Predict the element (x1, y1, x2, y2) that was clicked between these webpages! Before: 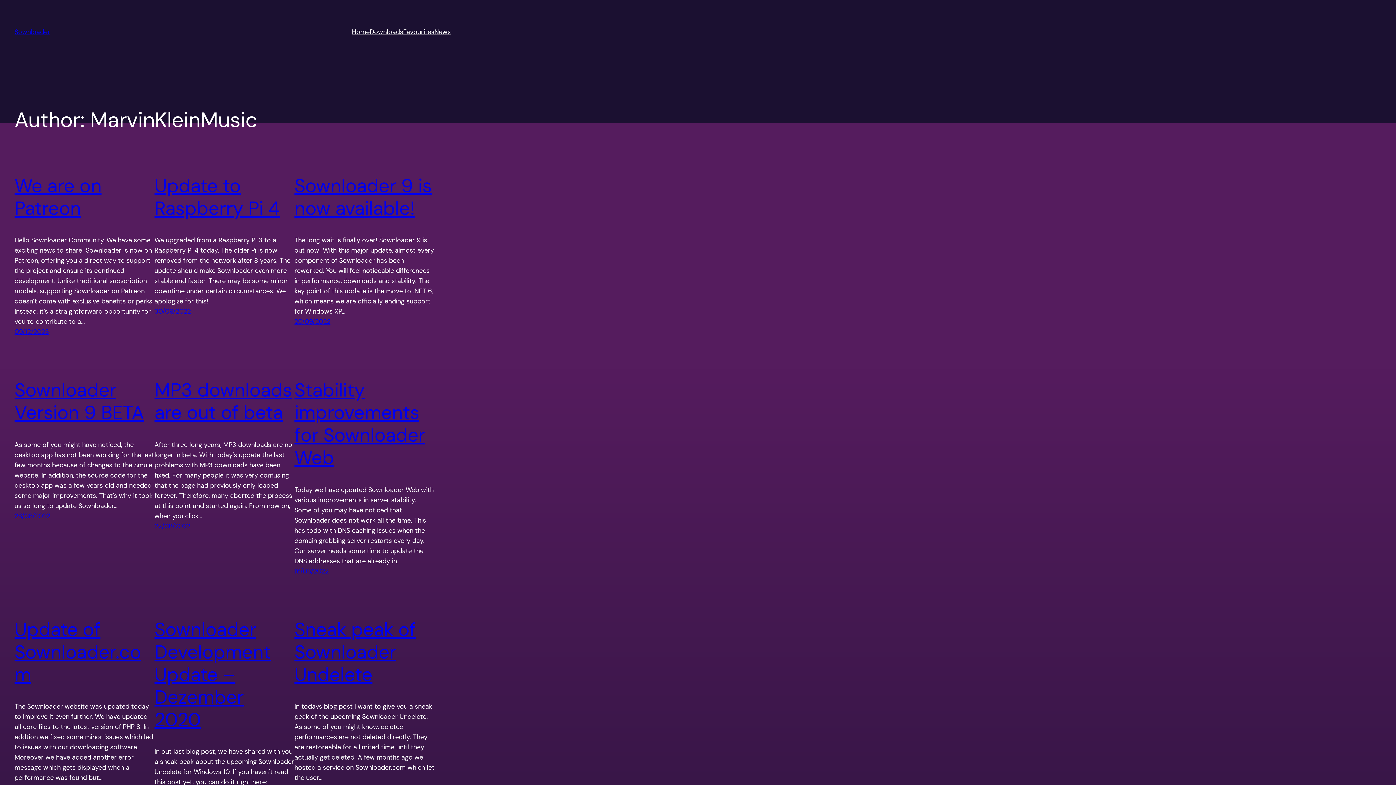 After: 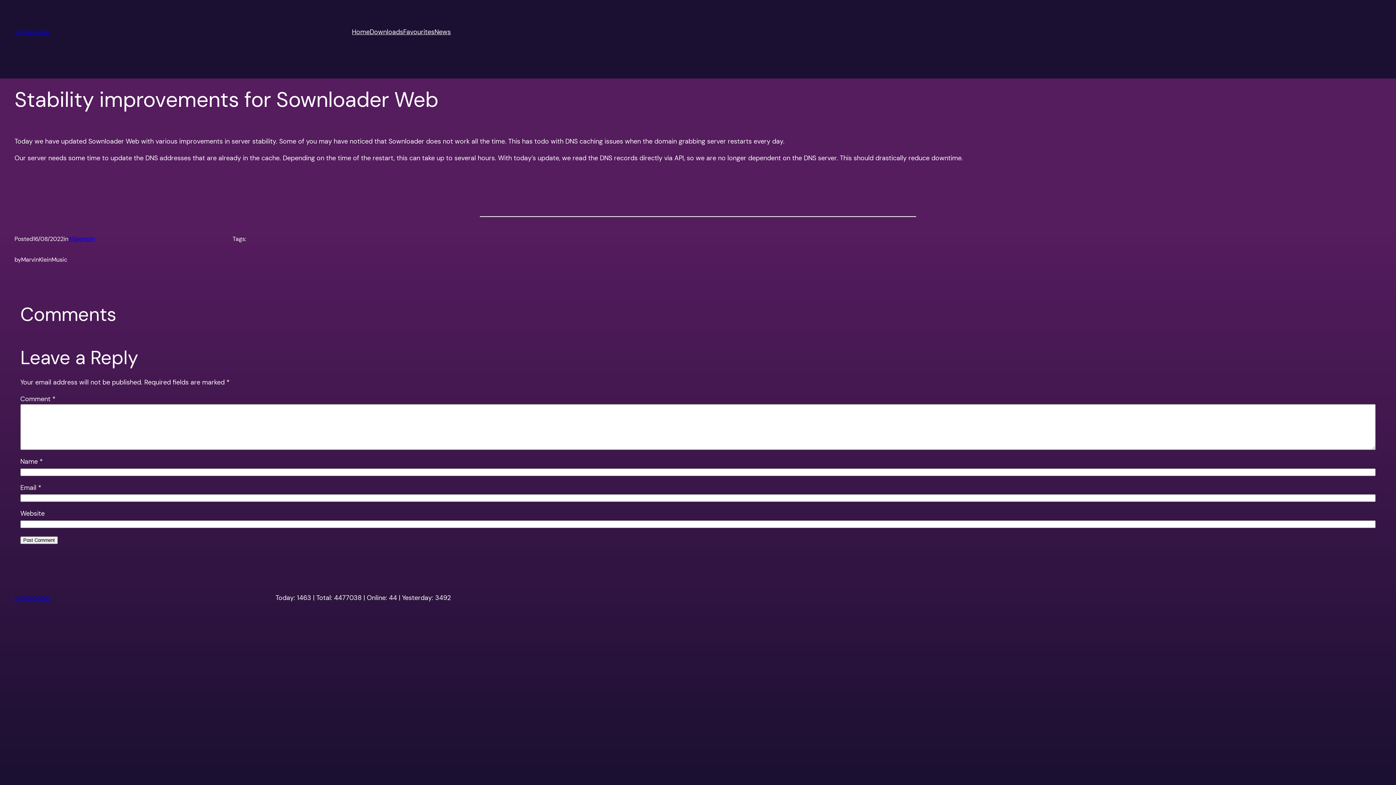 Action: bbox: (294, 377, 425, 470) label: Stability improvements for Sownloader Web